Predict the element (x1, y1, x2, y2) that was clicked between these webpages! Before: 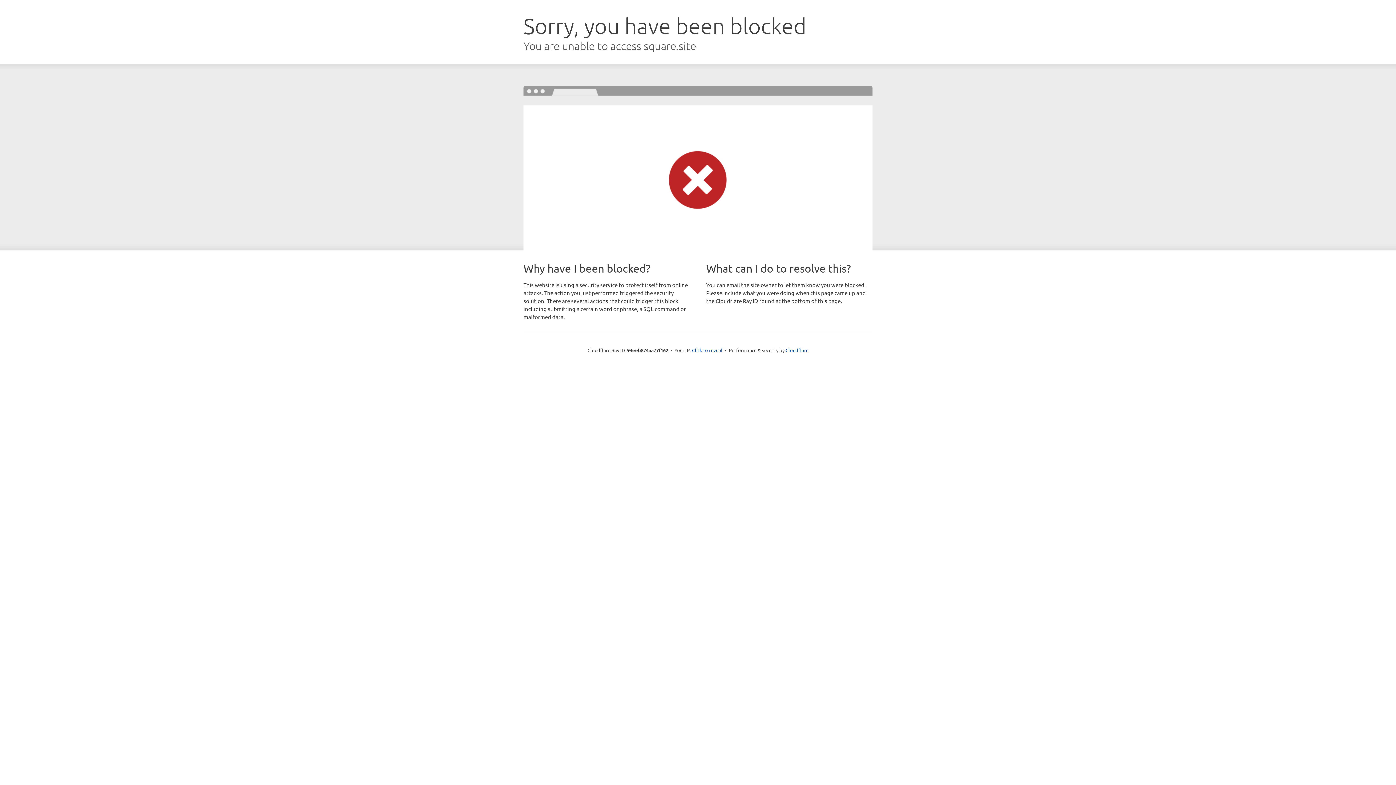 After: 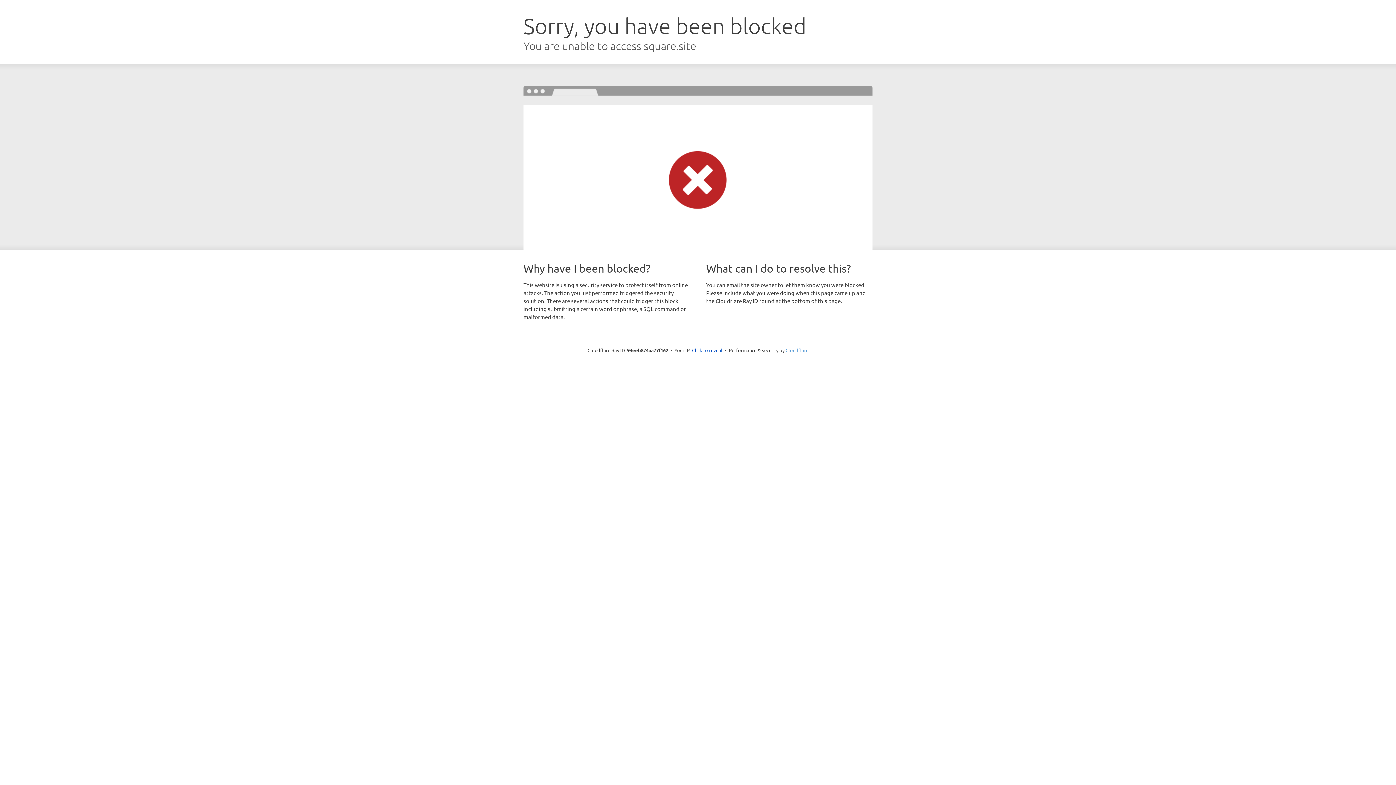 Action: bbox: (785, 347, 808, 353) label: Cloudflare